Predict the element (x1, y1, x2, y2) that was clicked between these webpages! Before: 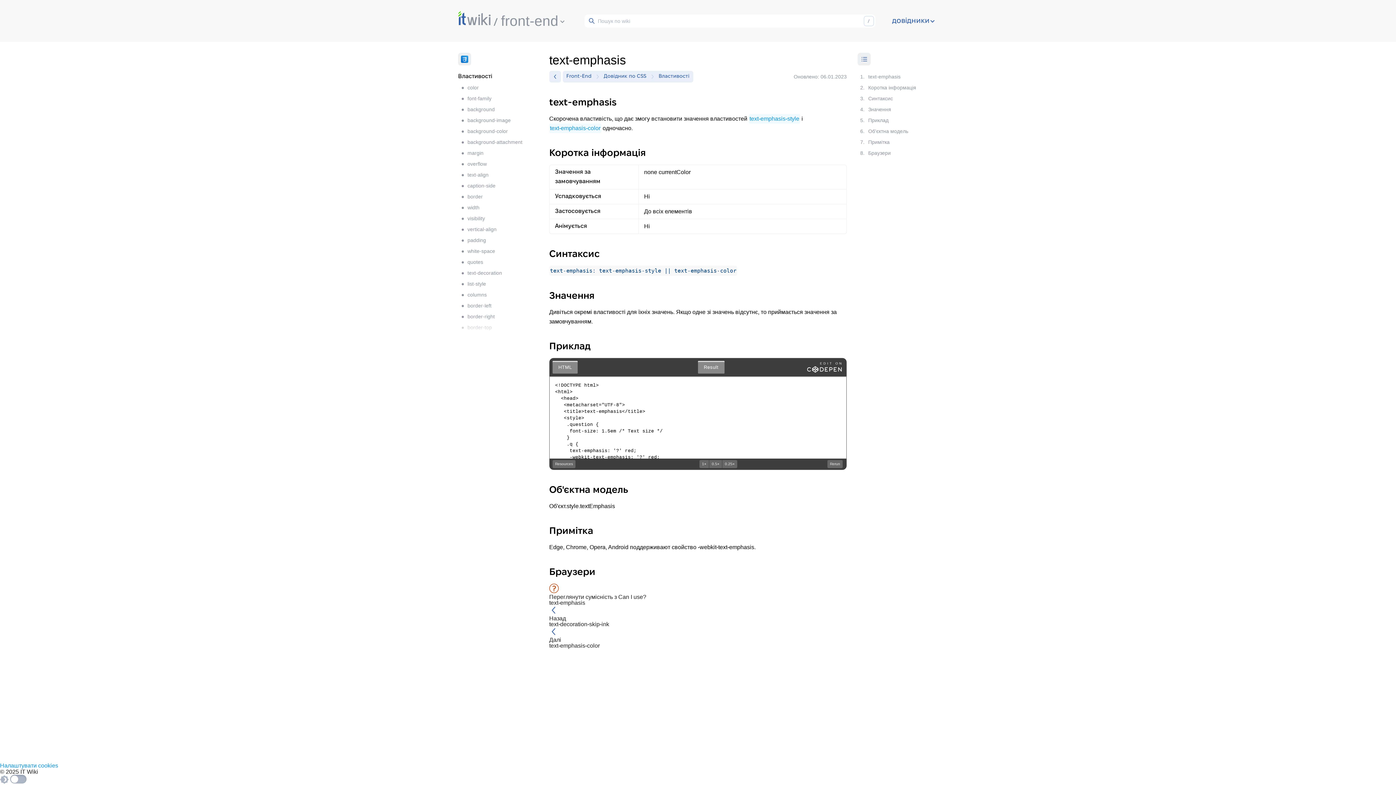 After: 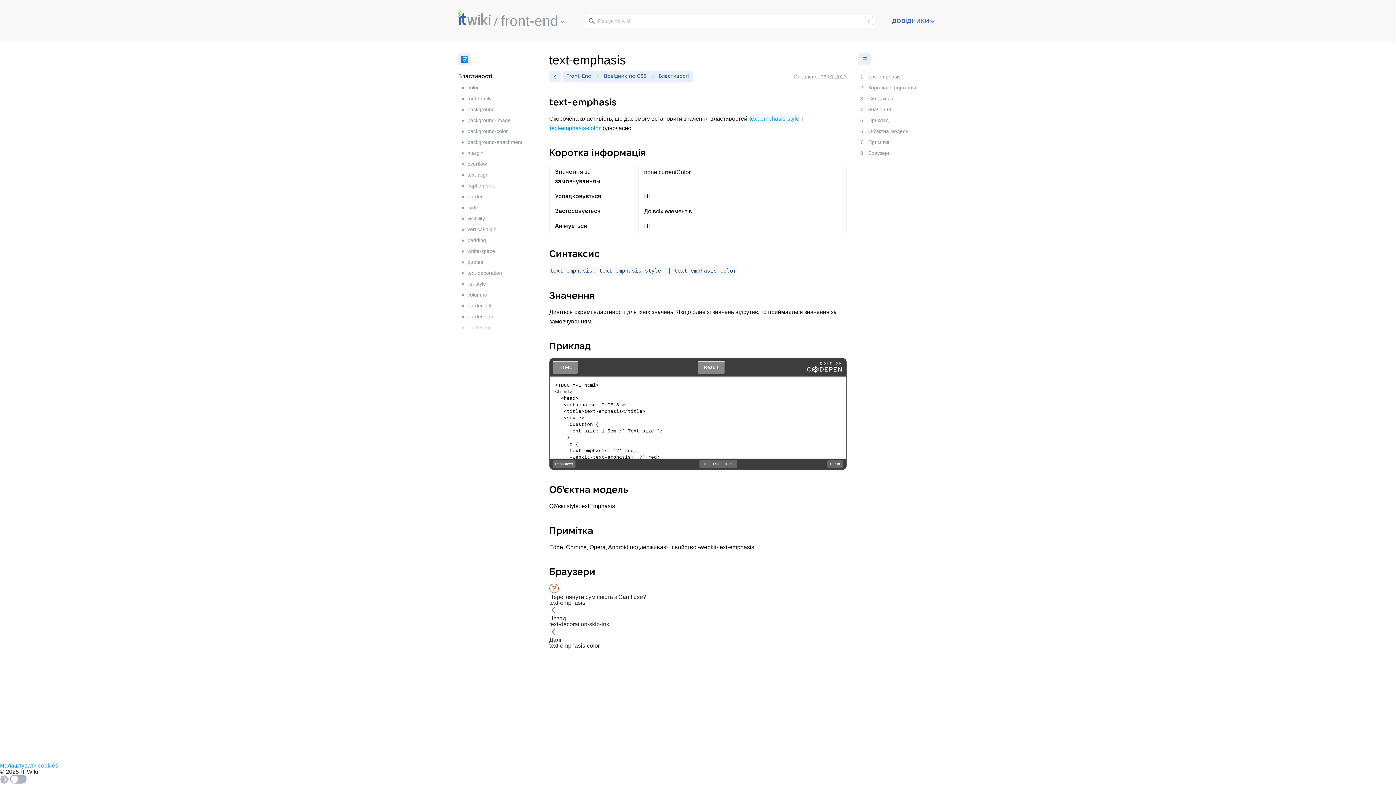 Action: bbox: (857, 73, 900, 80) label: 1.
text-emphasis